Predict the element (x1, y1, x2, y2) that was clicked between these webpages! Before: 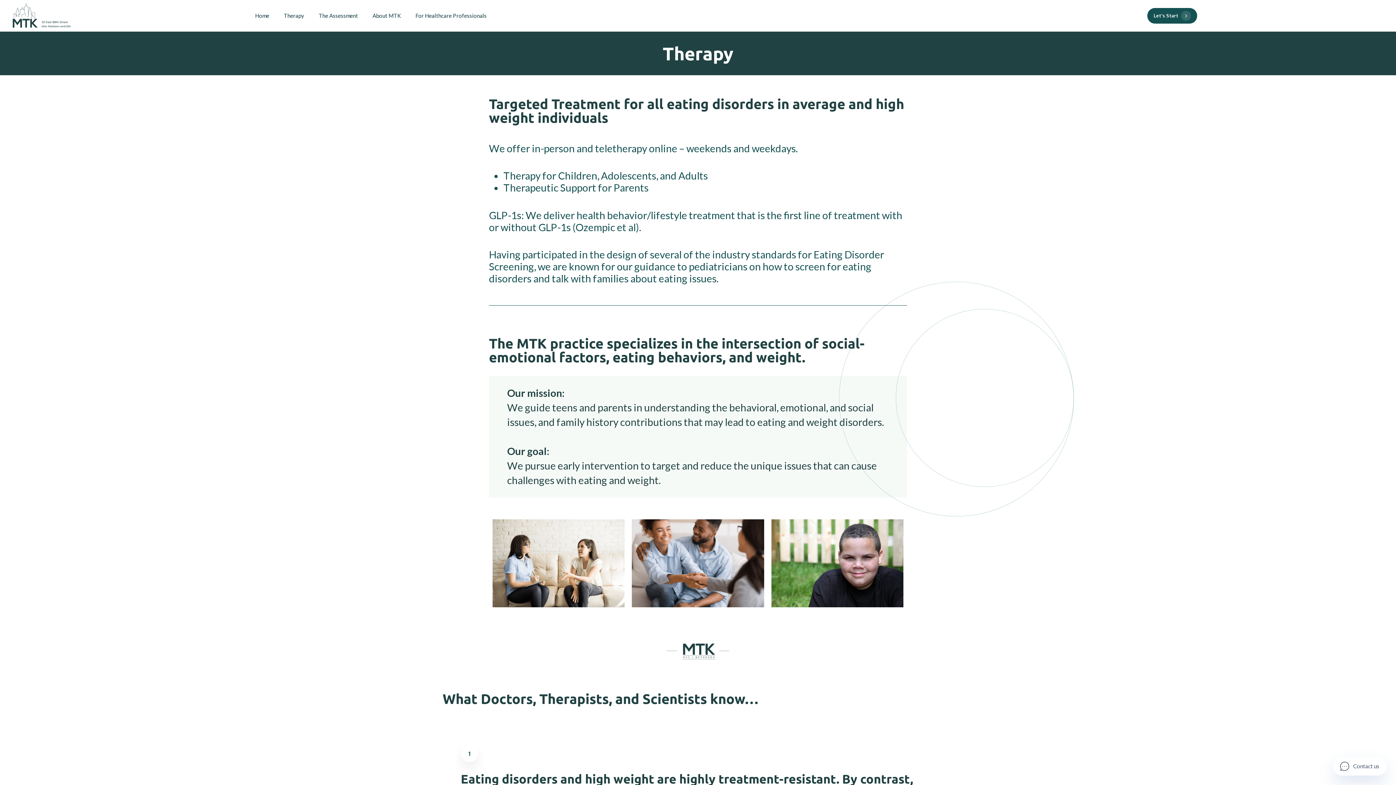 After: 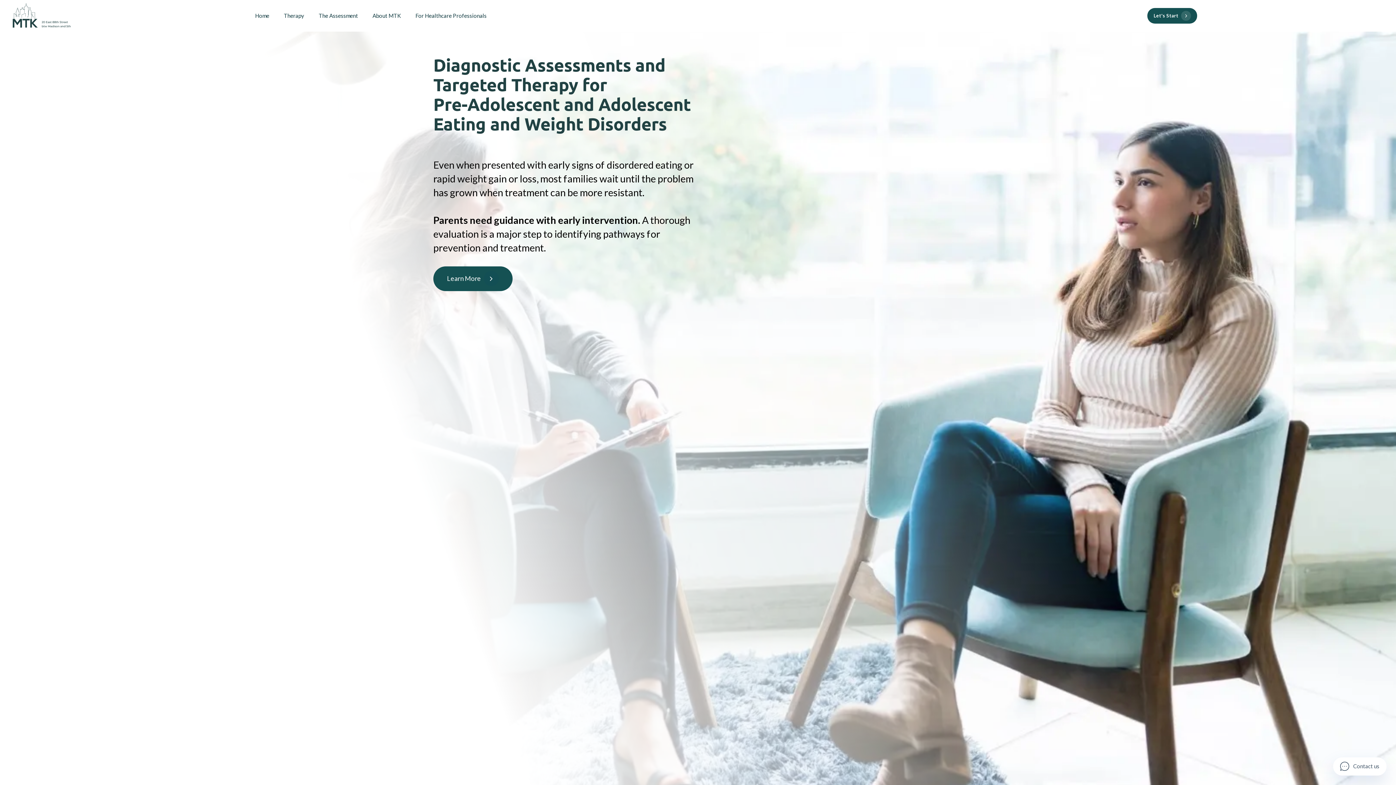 Action: bbox: (12, 3, 70, 28)